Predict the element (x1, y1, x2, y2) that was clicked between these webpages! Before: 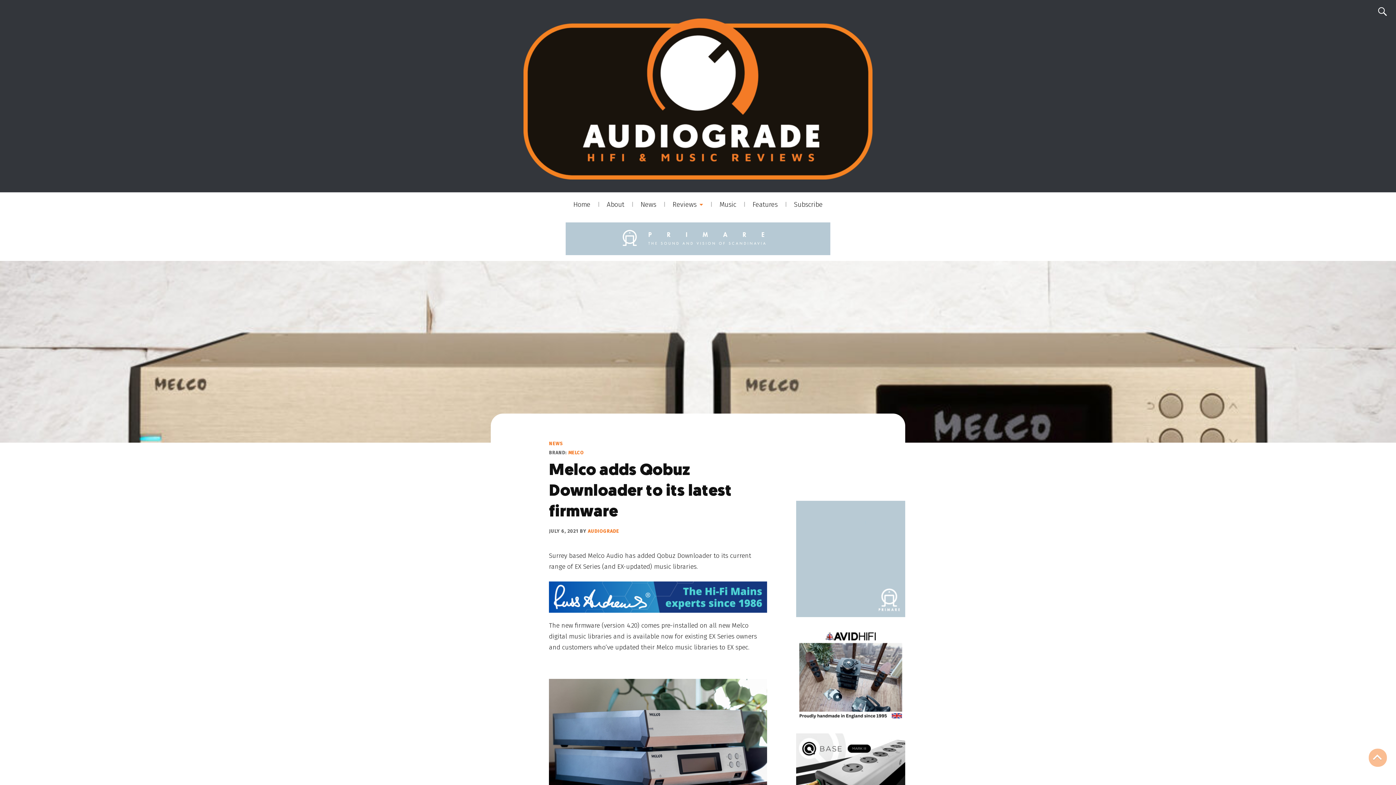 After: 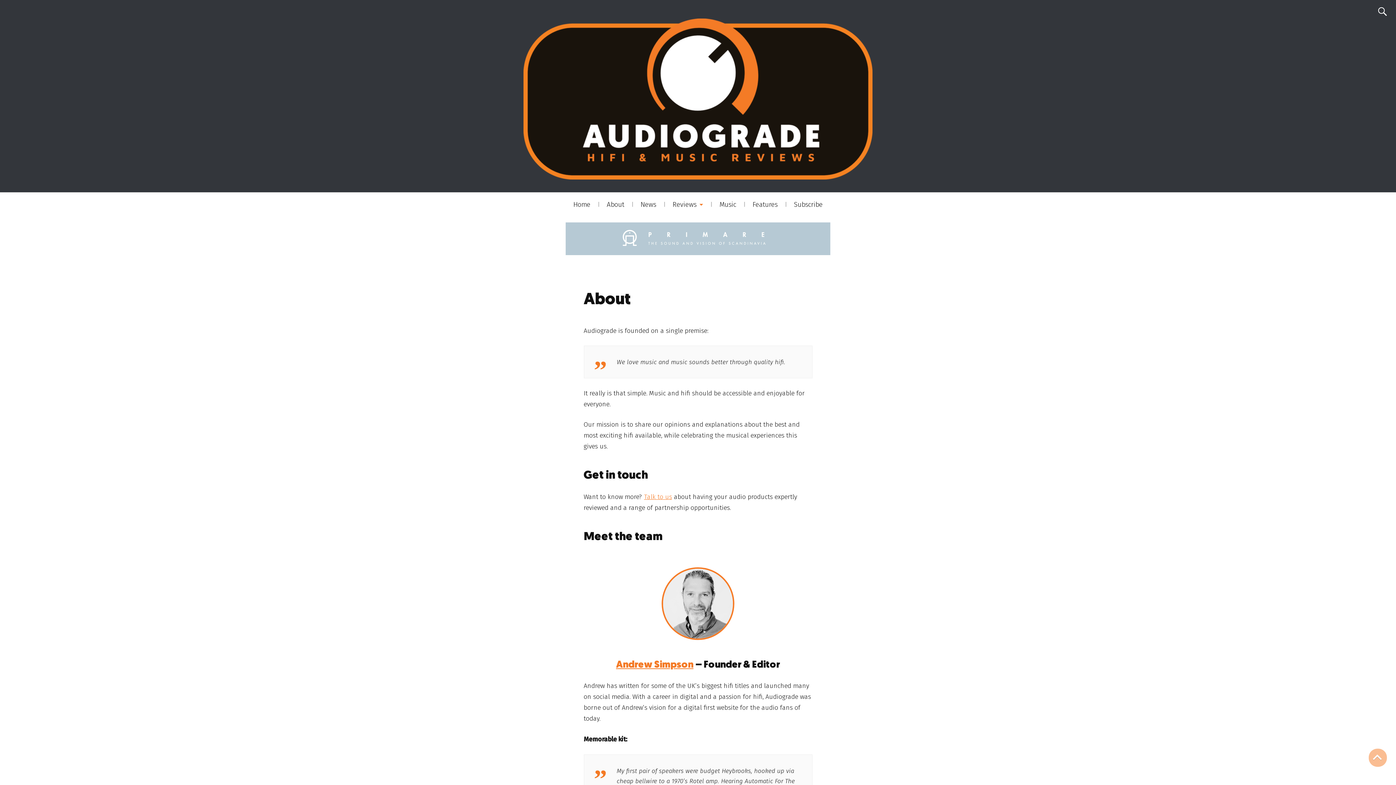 Action: bbox: (606, 192, 624, 216) label: About